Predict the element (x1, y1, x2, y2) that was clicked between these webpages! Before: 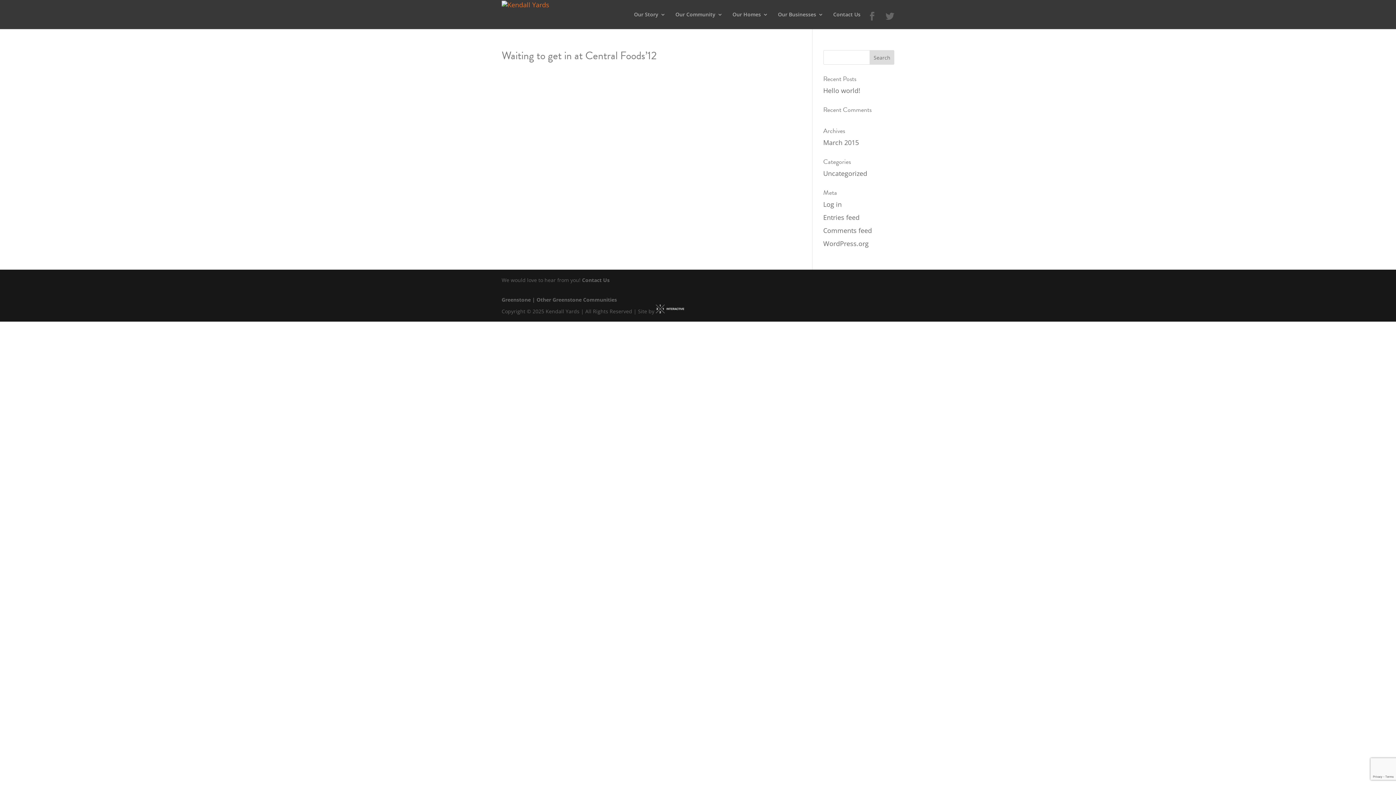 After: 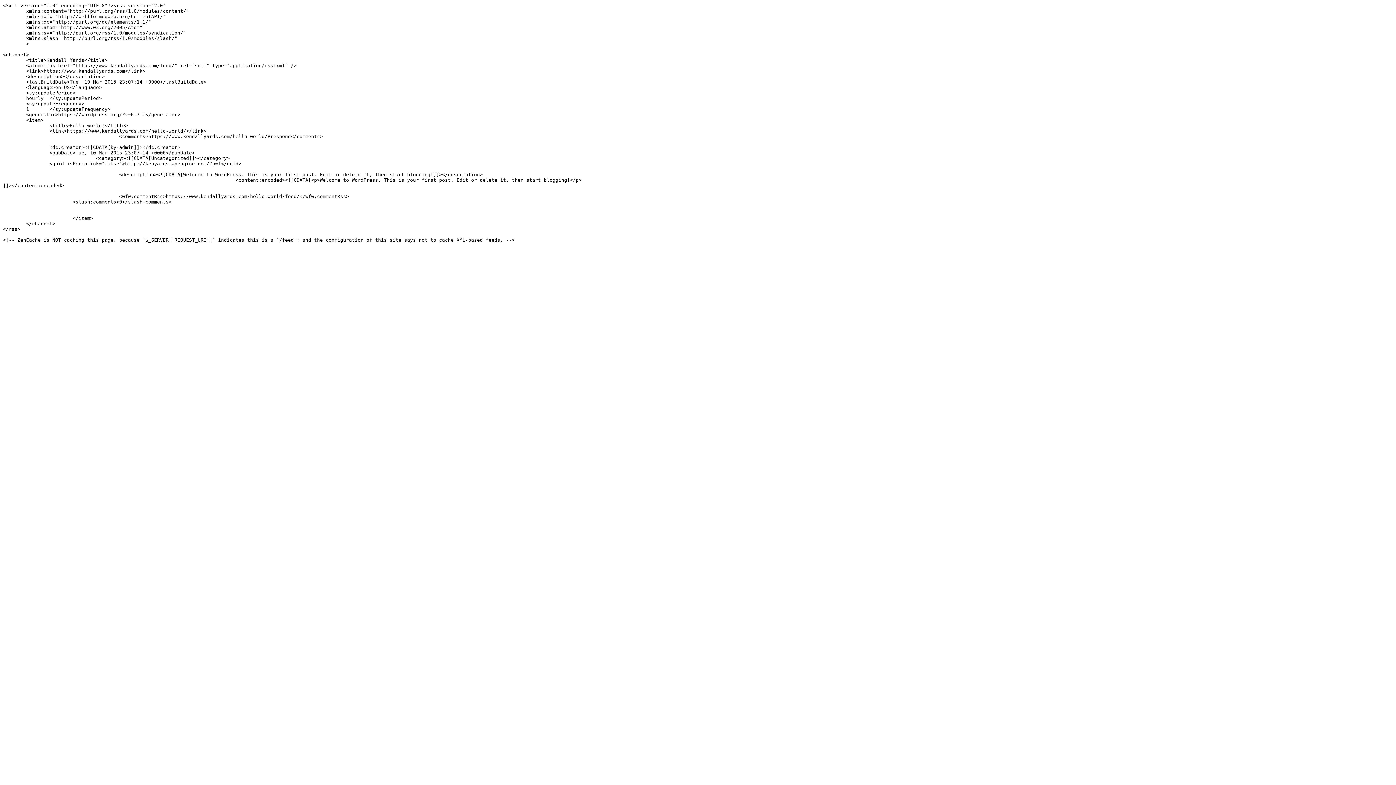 Action: bbox: (823, 213, 859, 221) label: Entries feed